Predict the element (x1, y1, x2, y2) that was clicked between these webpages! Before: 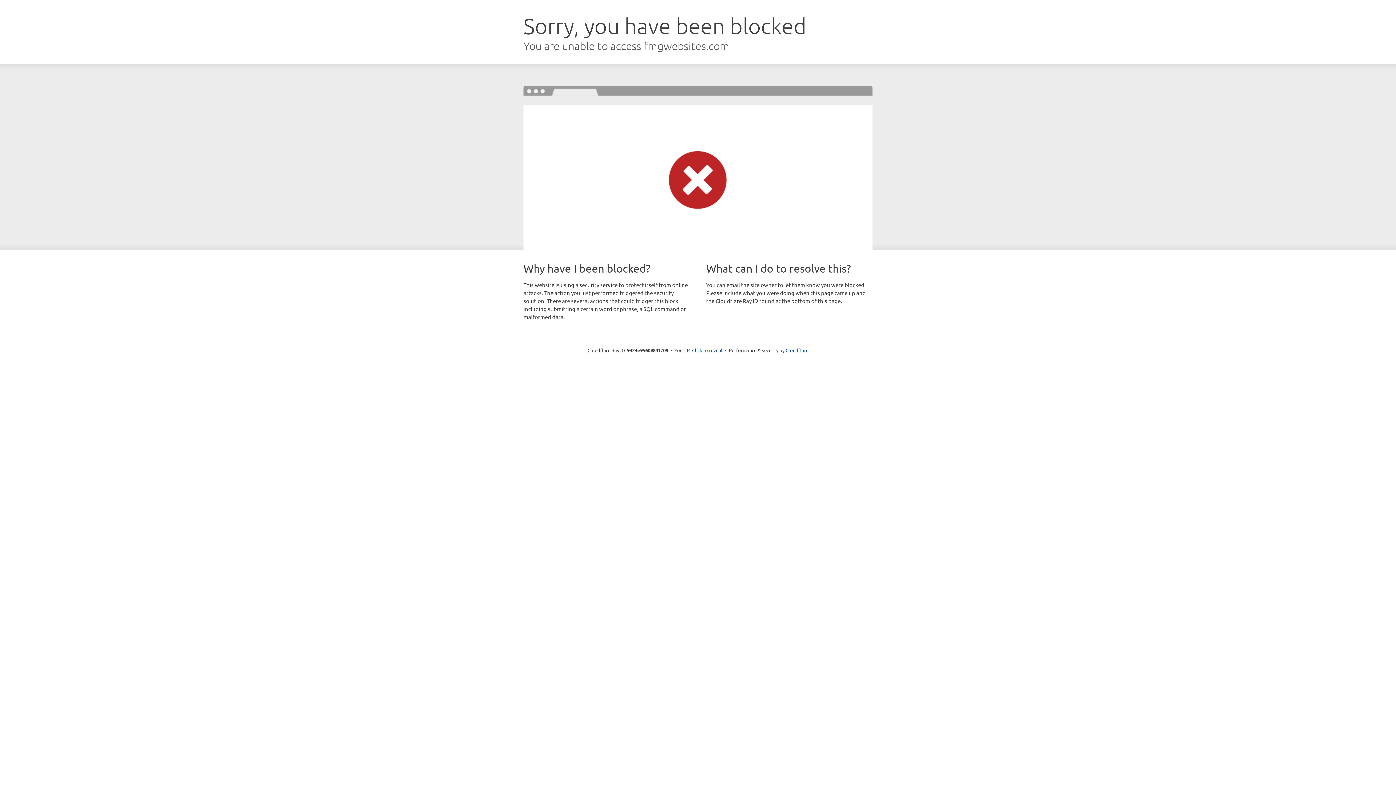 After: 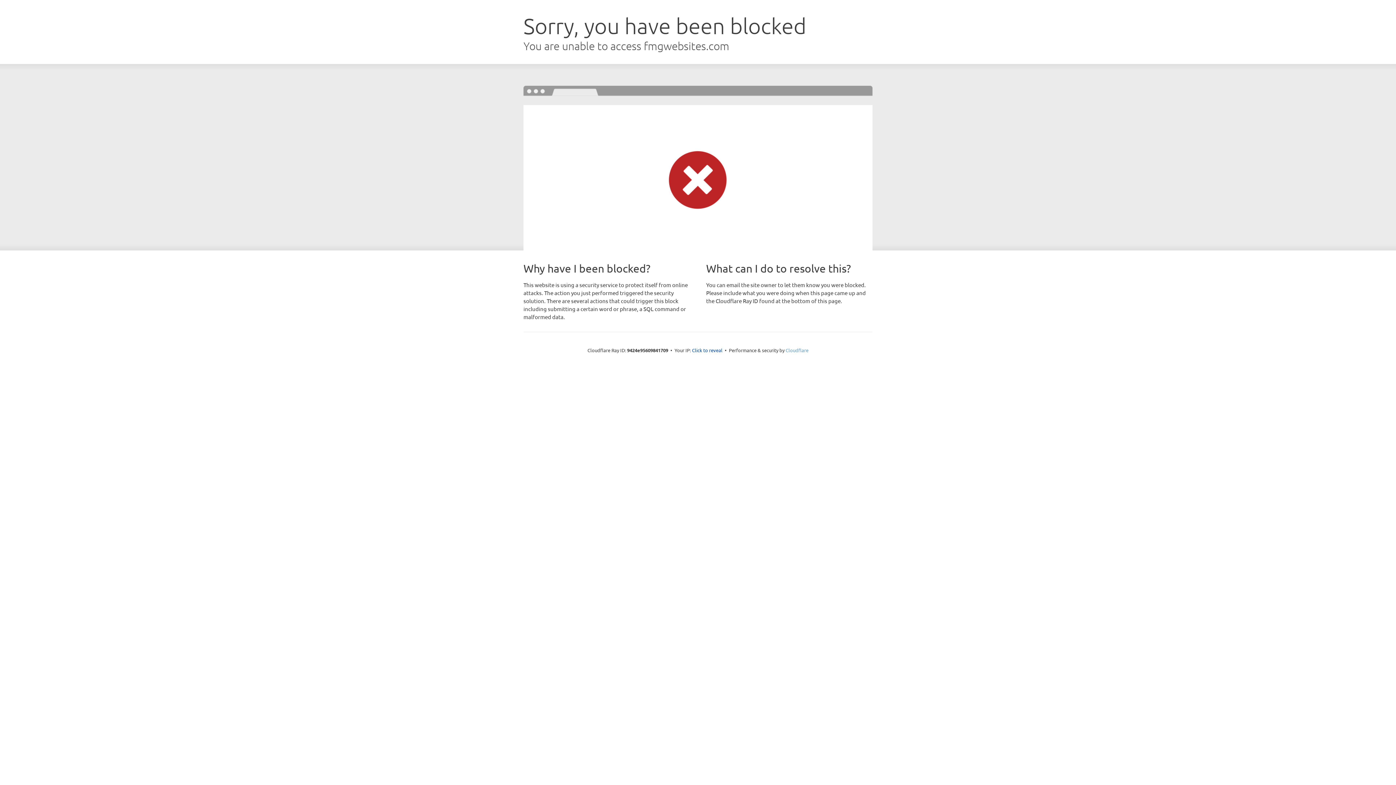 Action: bbox: (785, 347, 808, 353) label: Cloudflare